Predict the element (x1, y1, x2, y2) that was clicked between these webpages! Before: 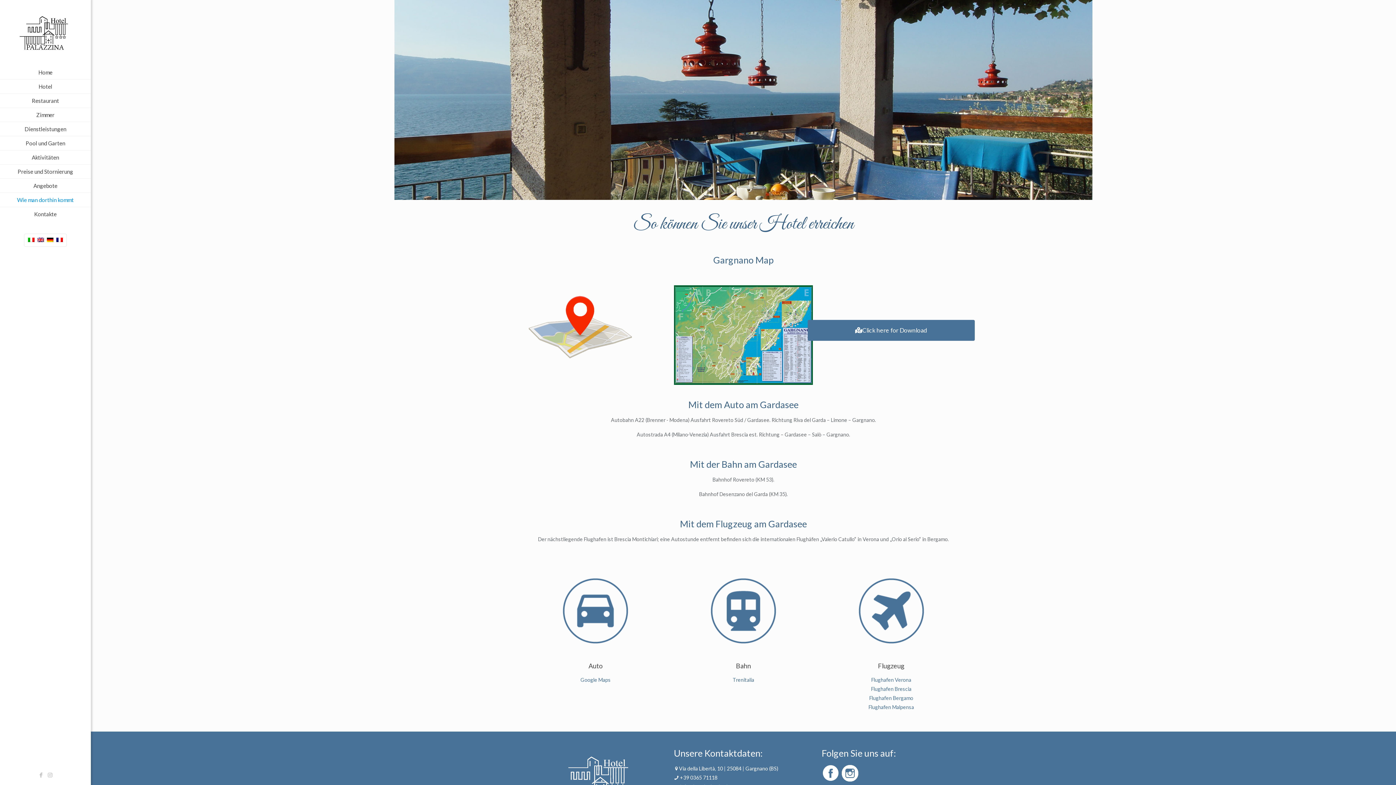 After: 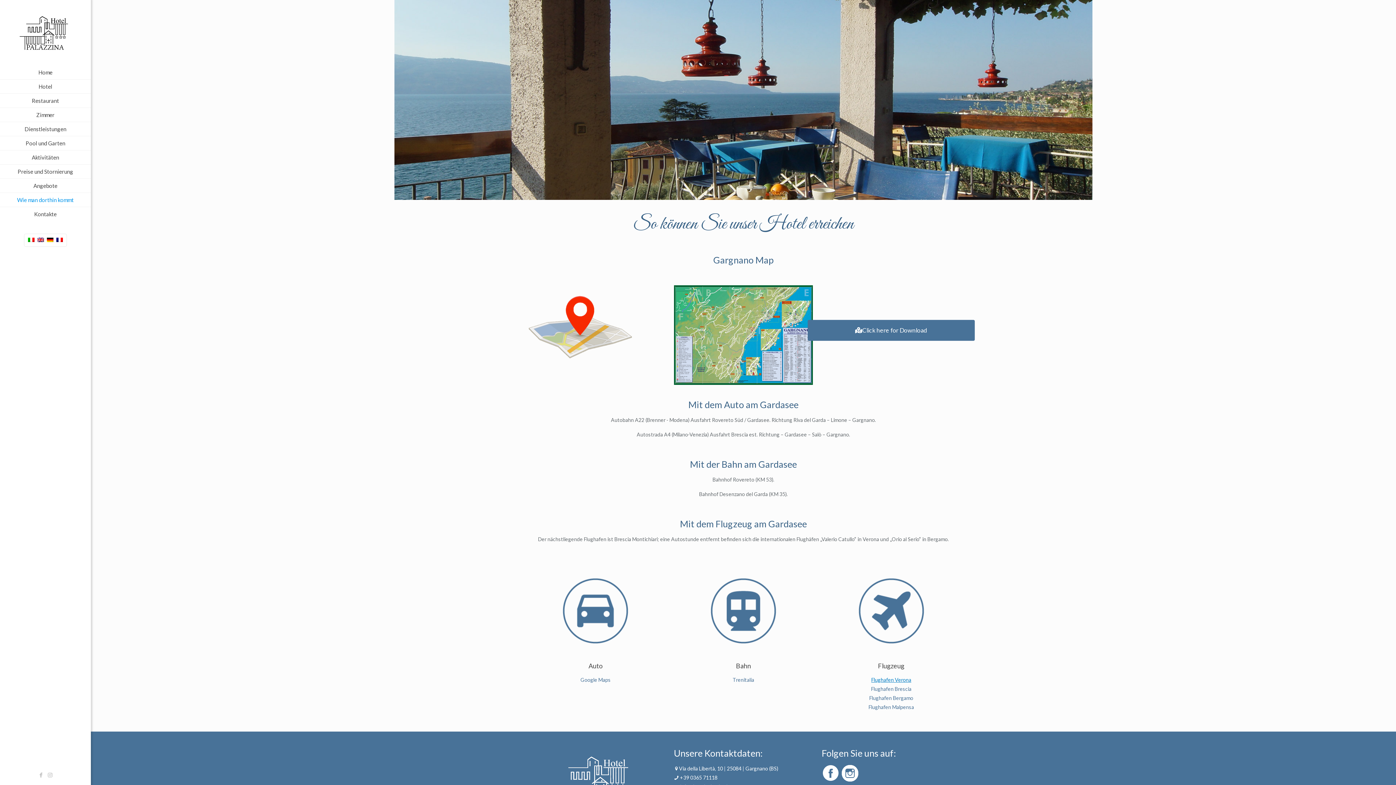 Action: bbox: (871, 676, 911, 683) label: Flughafen Verona